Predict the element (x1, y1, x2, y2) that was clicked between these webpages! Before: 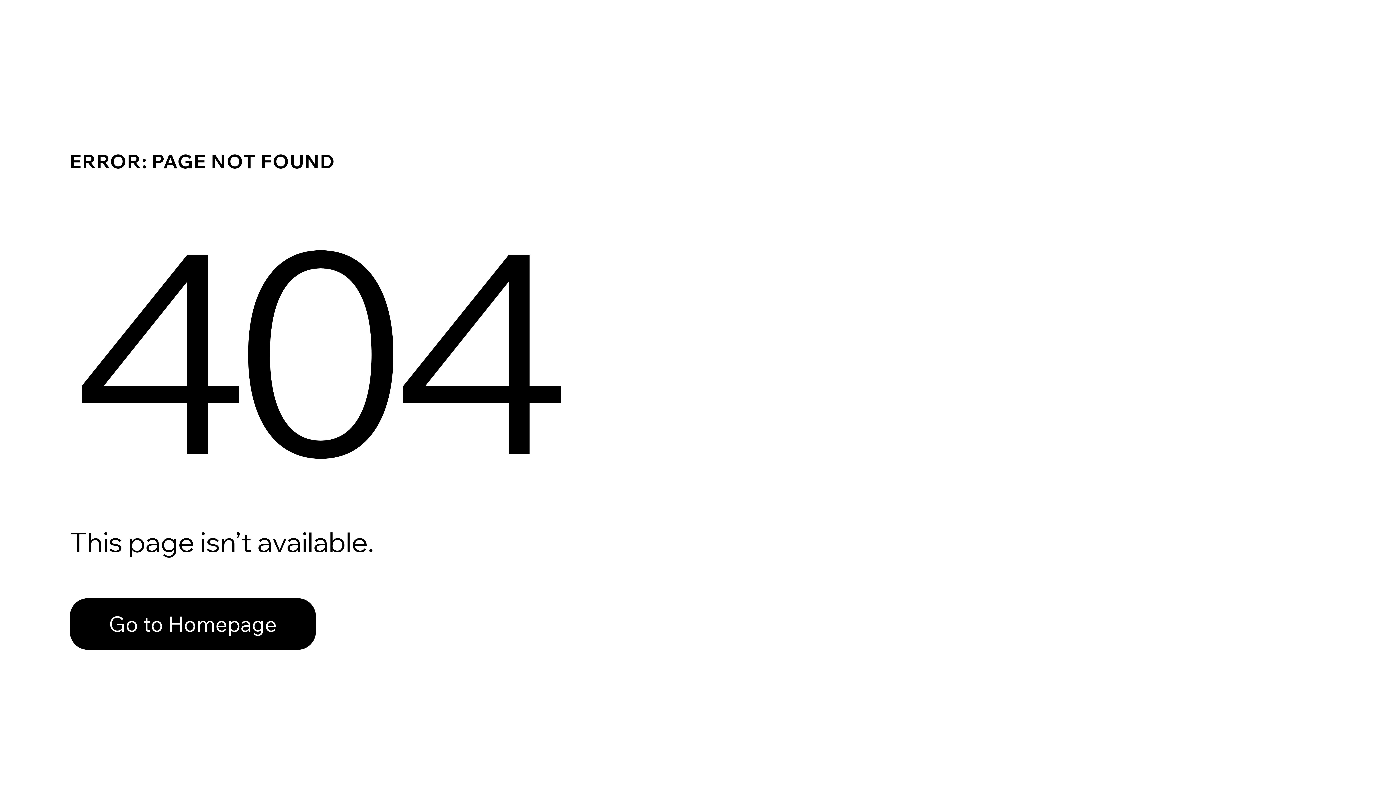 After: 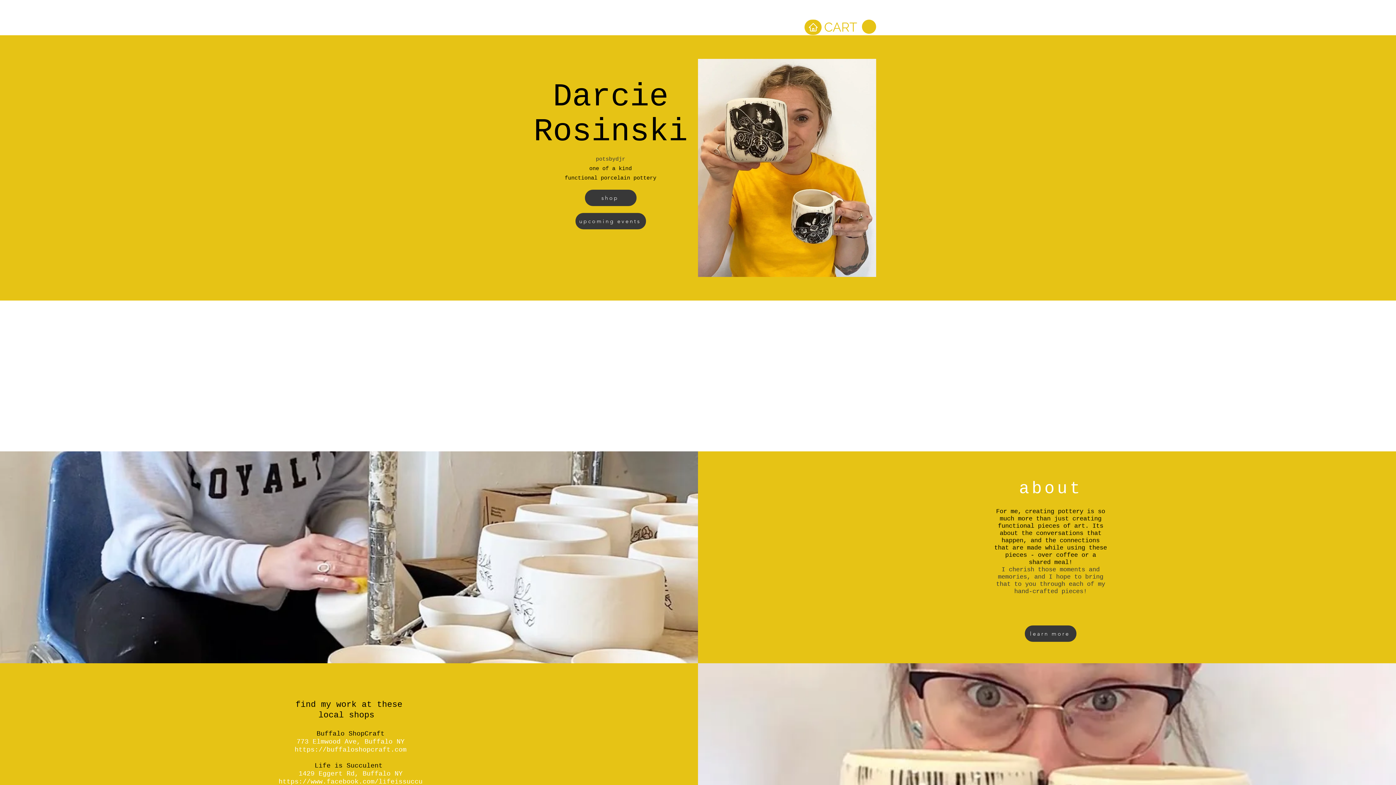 Action: label: Go to Homepage bbox: (69, 598, 316, 650)